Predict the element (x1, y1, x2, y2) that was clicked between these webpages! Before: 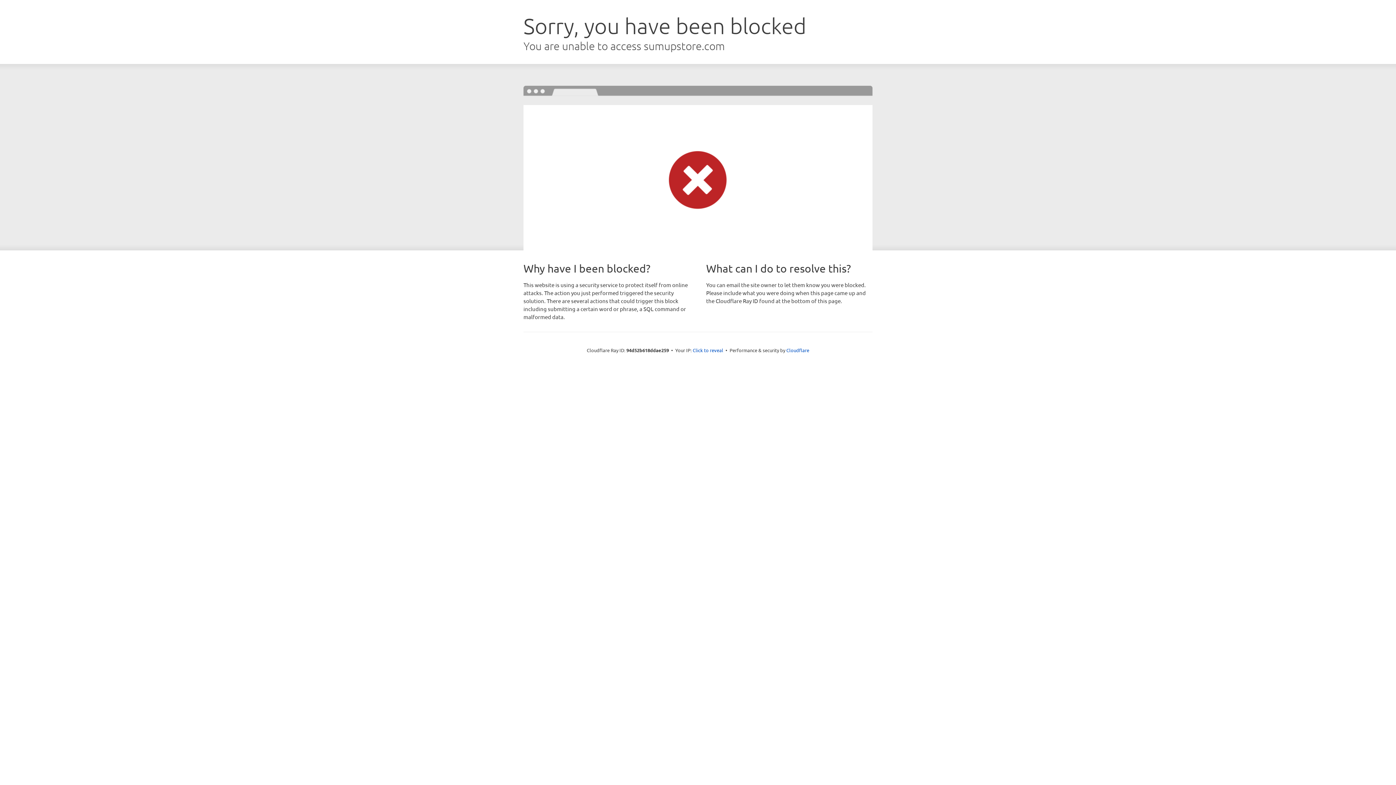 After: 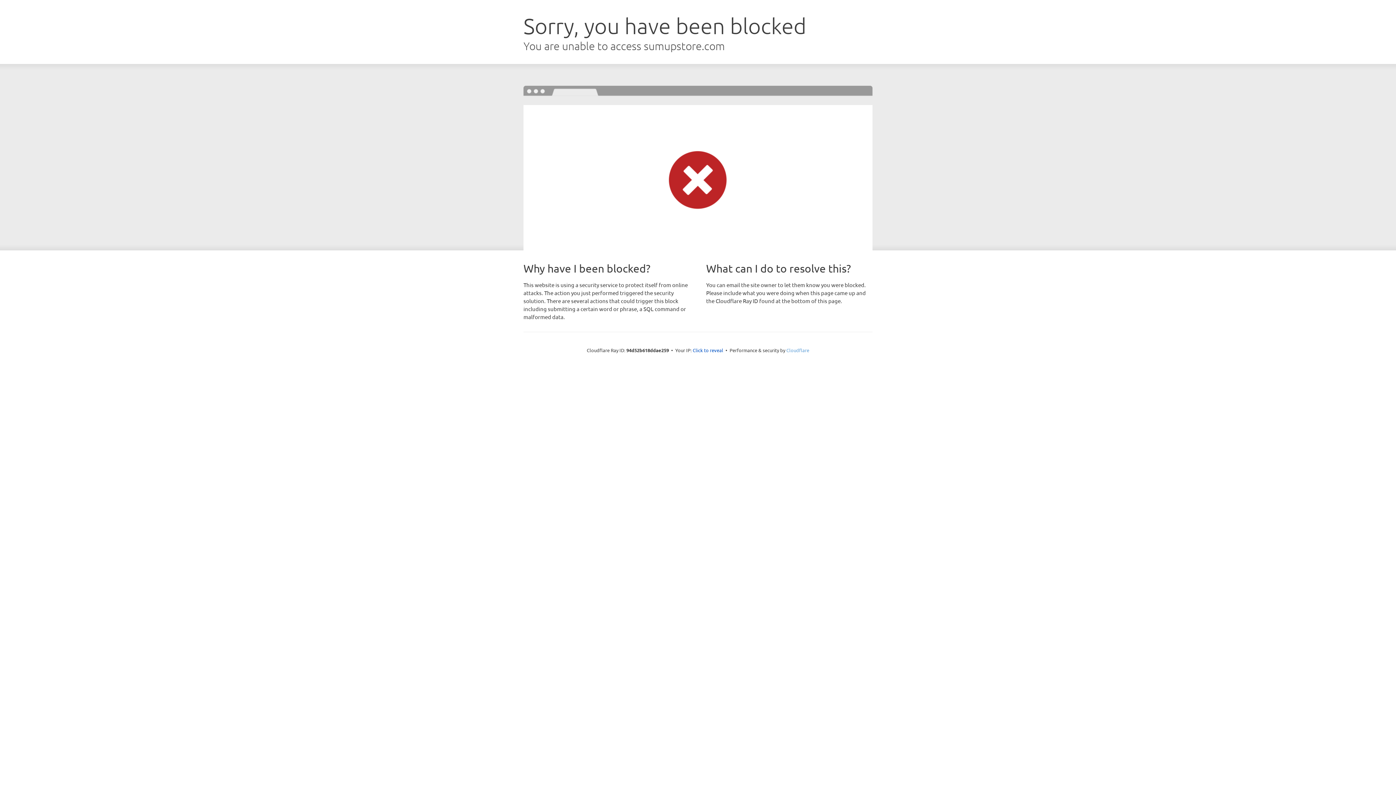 Action: bbox: (786, 347, 809, 353) label: Cloudflare